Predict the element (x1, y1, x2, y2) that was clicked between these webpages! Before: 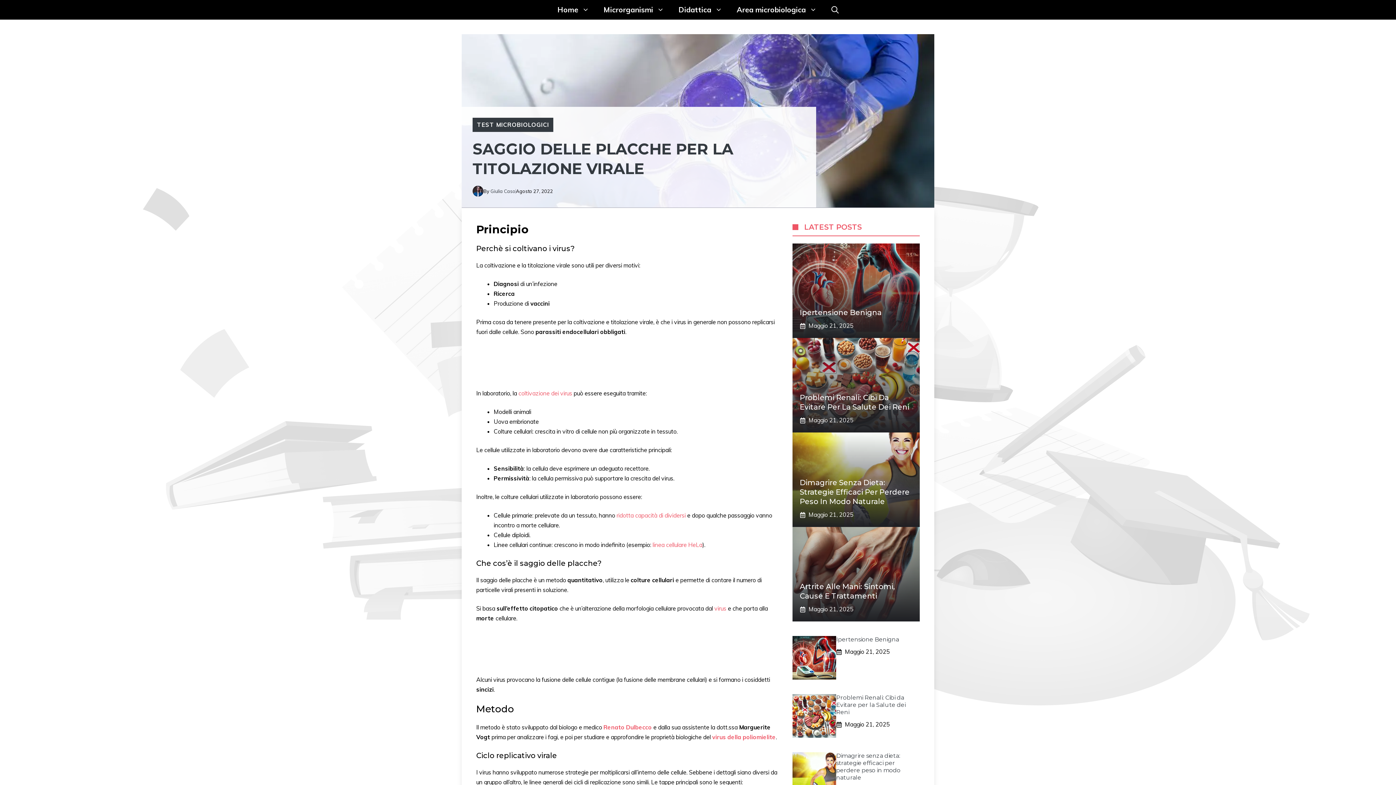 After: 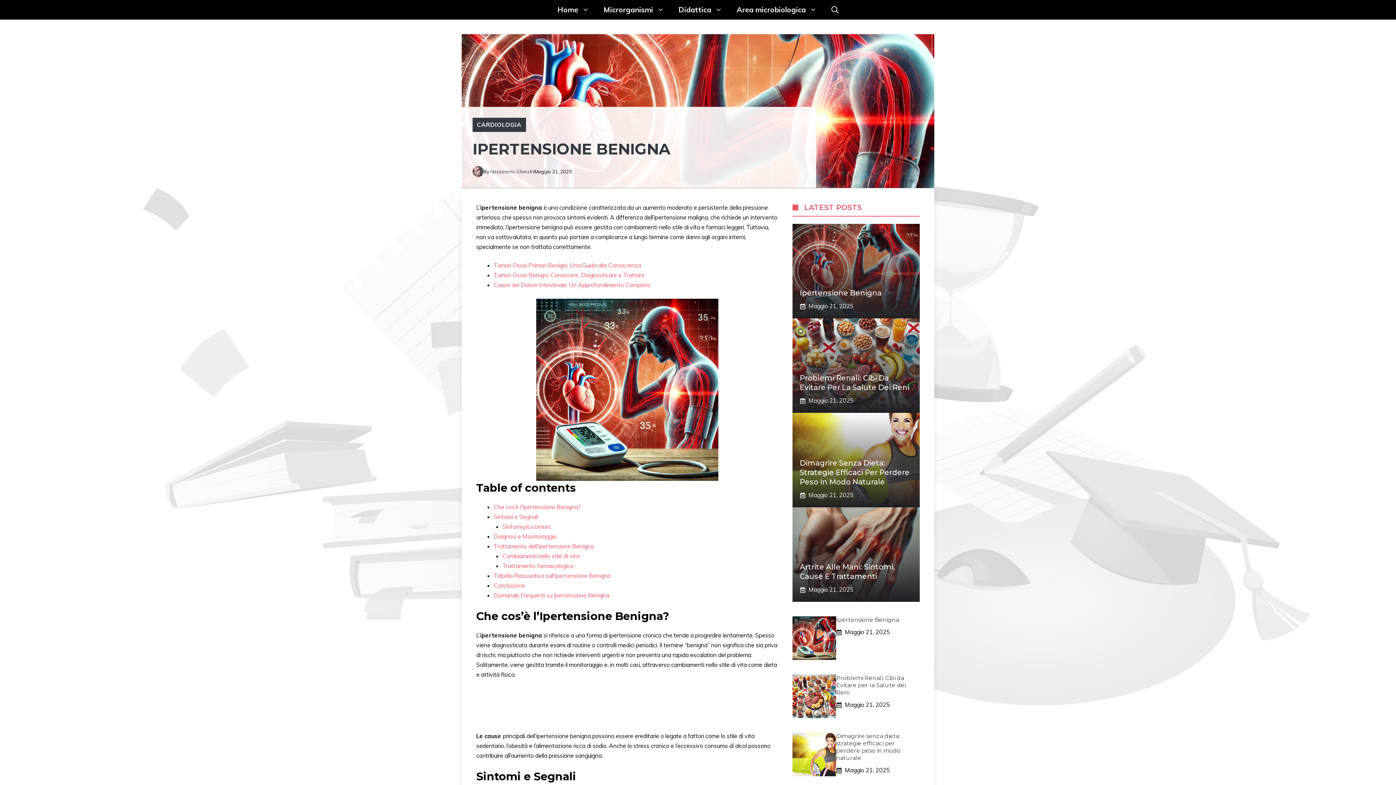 Action: bbox: (836, 636, 899, 643) label: Ipertensione Benigna